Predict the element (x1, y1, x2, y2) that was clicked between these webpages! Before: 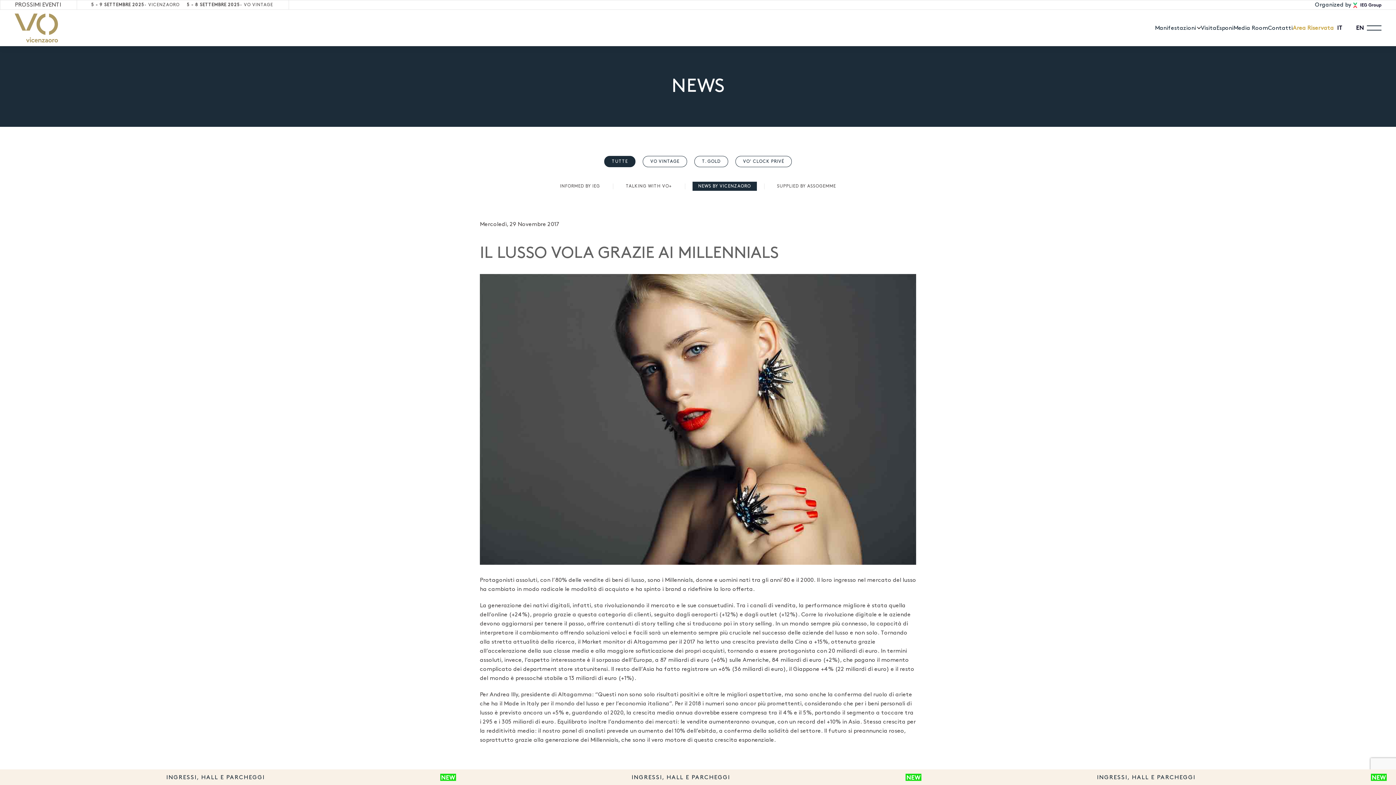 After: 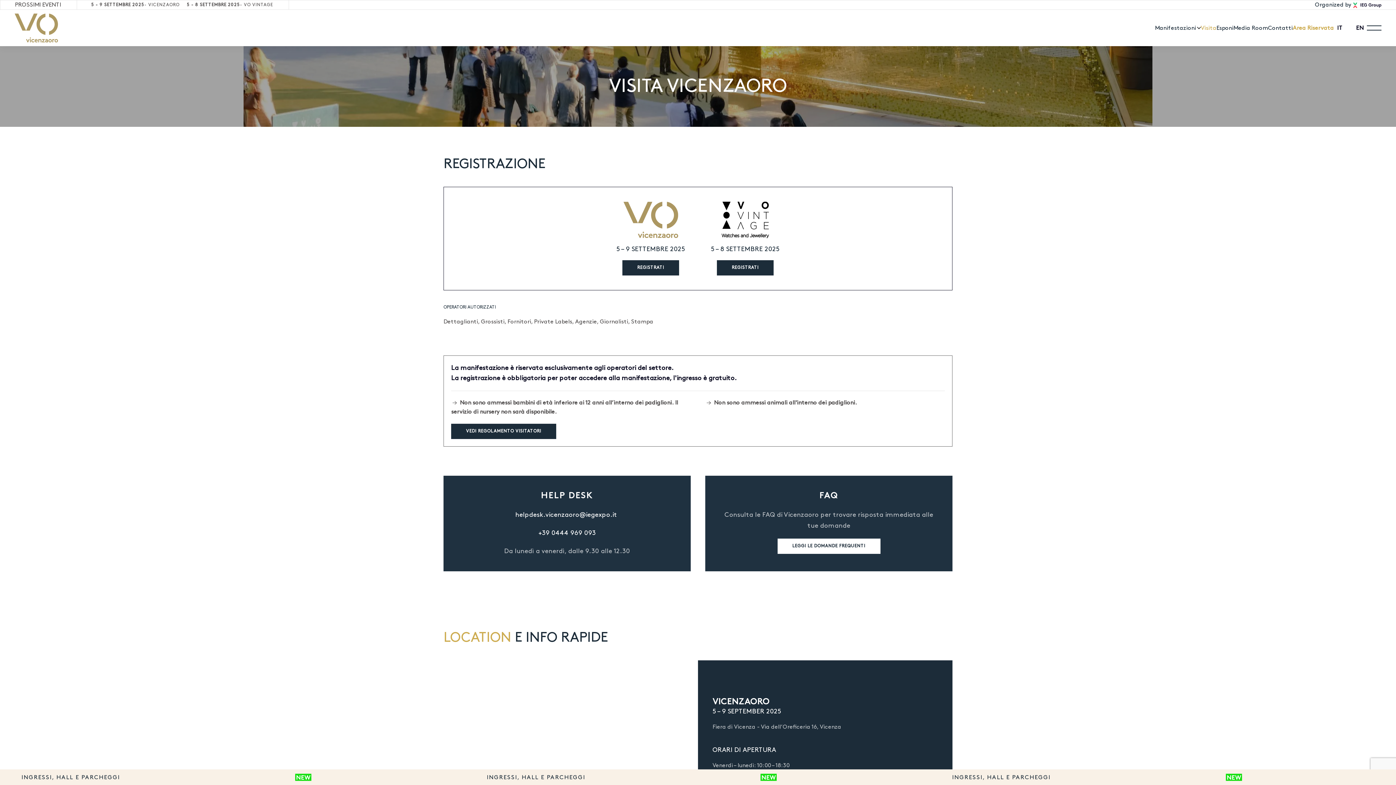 Action: bbox: (1201, 9, 1216, 46) label: Visita